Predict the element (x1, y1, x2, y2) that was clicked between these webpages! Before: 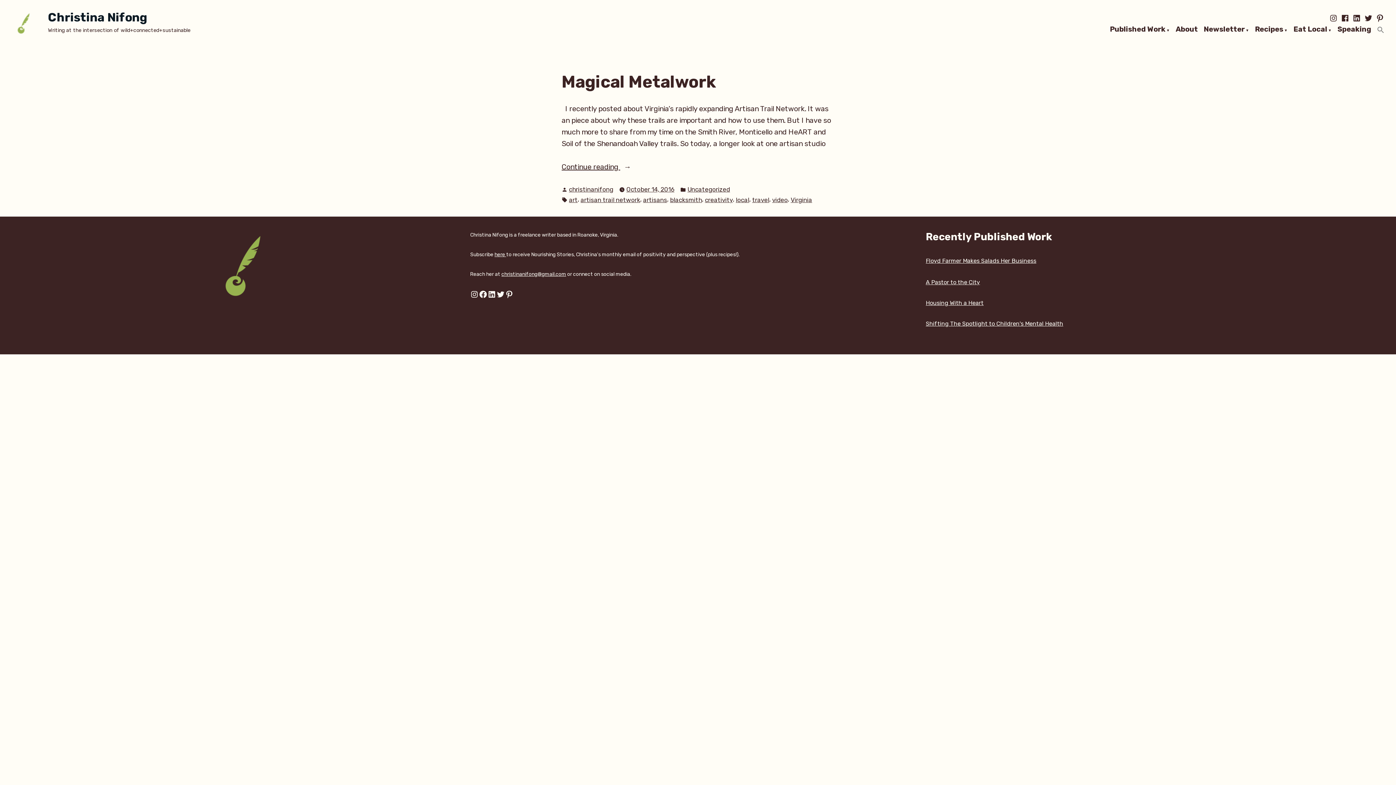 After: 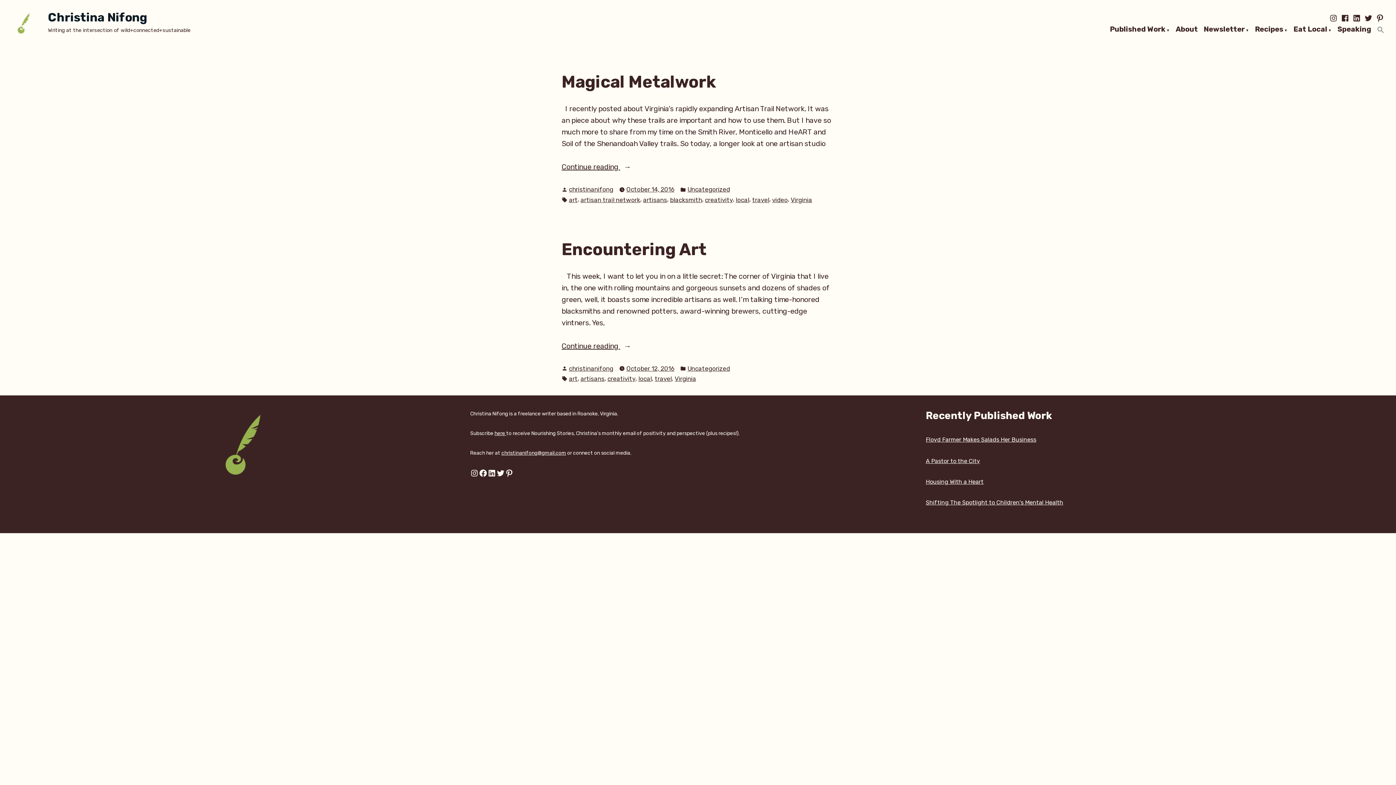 Action: bbox: (643, 195, 667, 204) label: artisans